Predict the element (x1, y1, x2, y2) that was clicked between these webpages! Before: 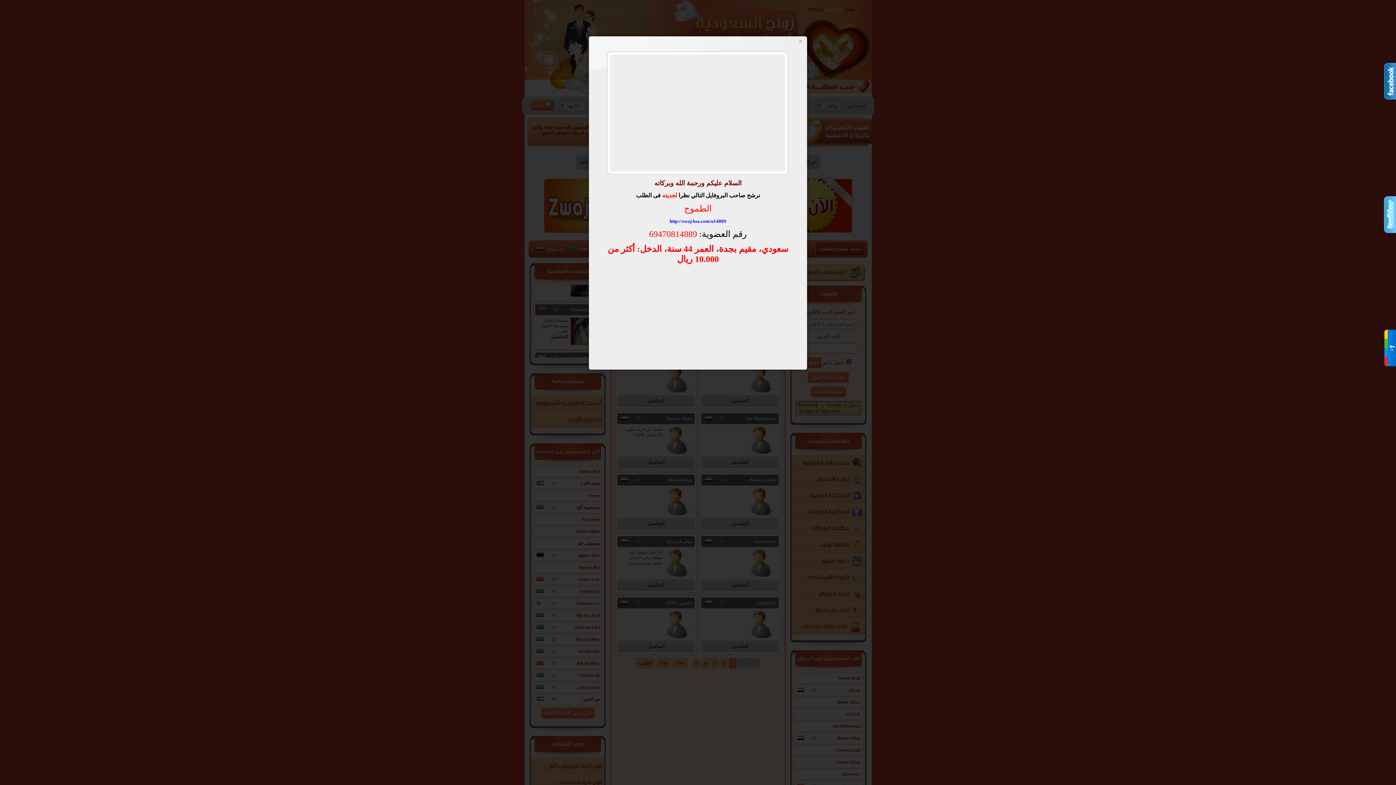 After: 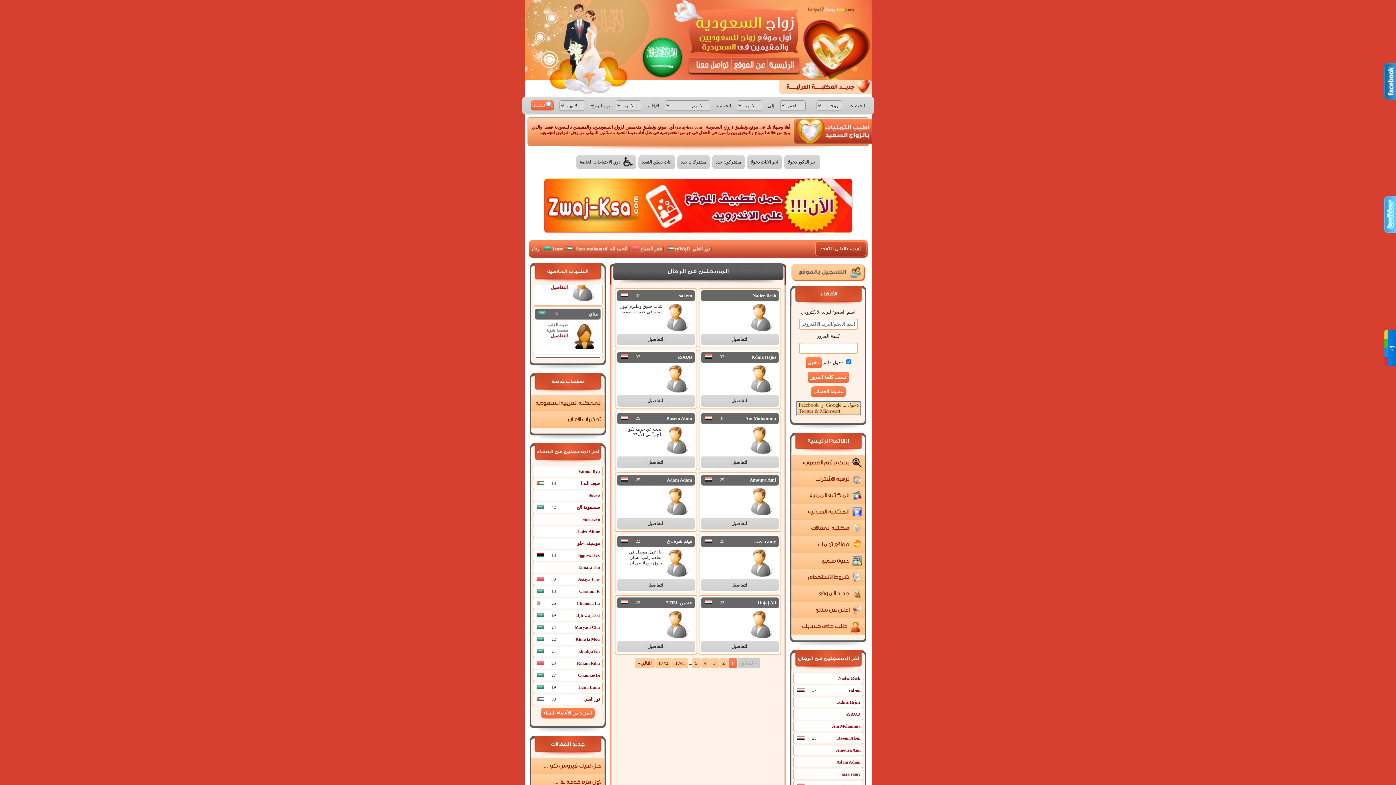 Action: label: × bbox: (798, 39, 803, 43)